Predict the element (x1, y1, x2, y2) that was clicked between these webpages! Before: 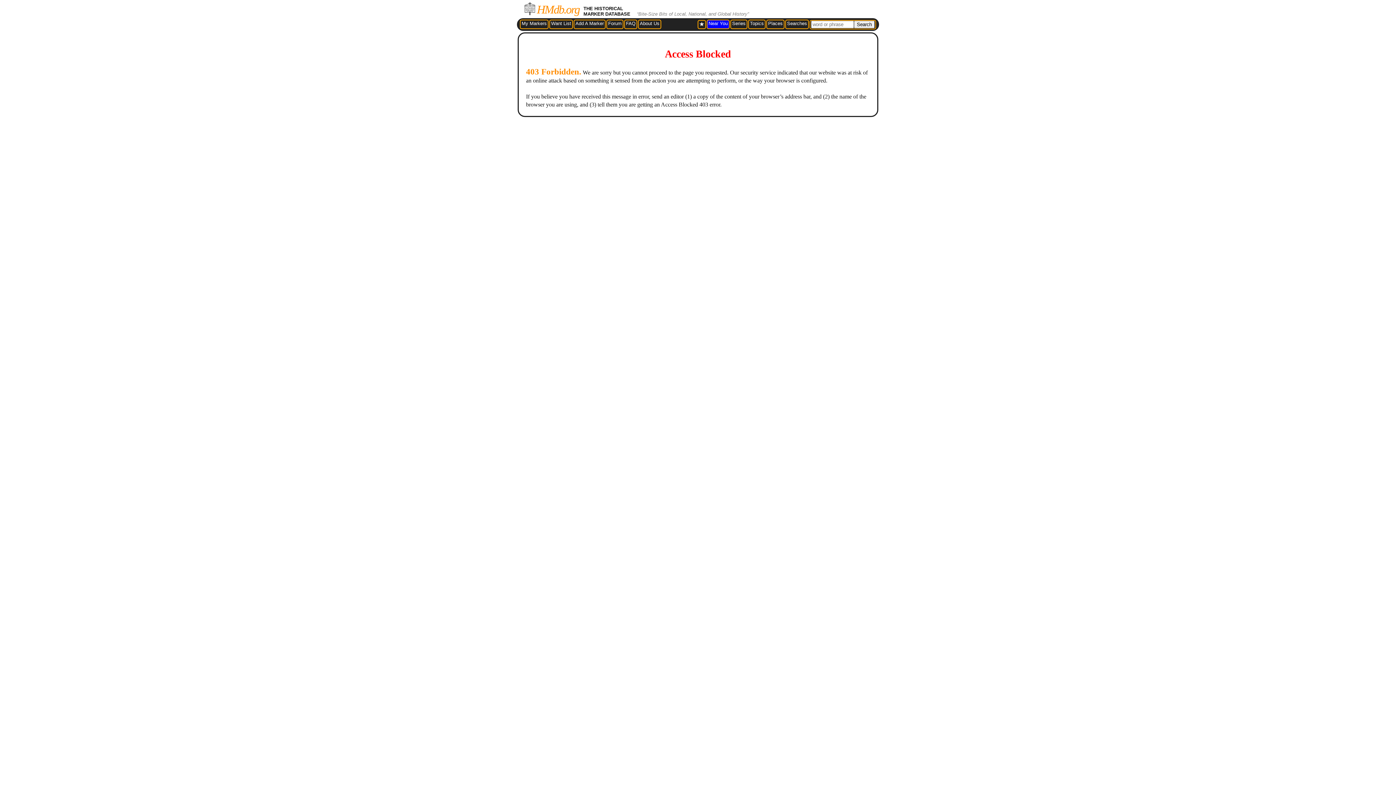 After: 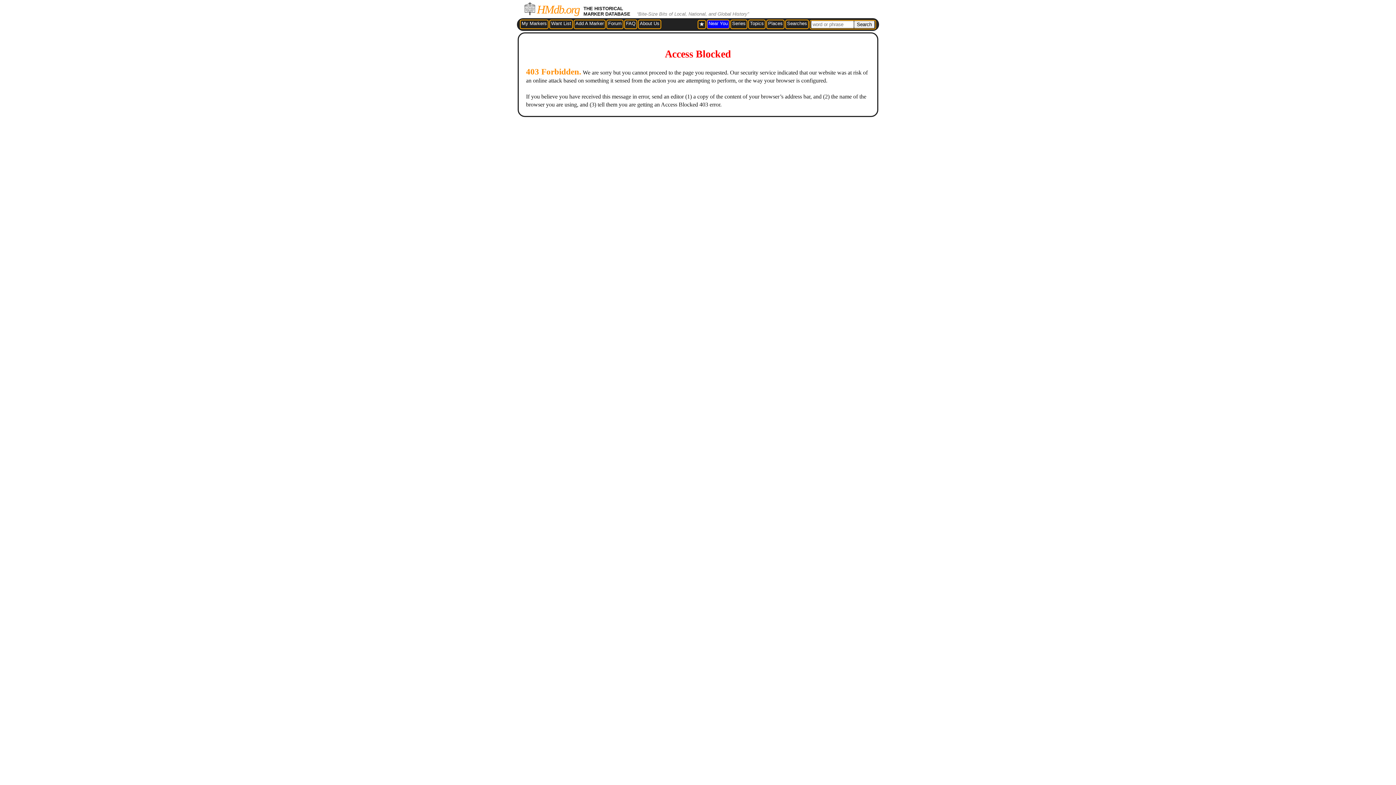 Action: bbox: (524, 10, 535, 16)